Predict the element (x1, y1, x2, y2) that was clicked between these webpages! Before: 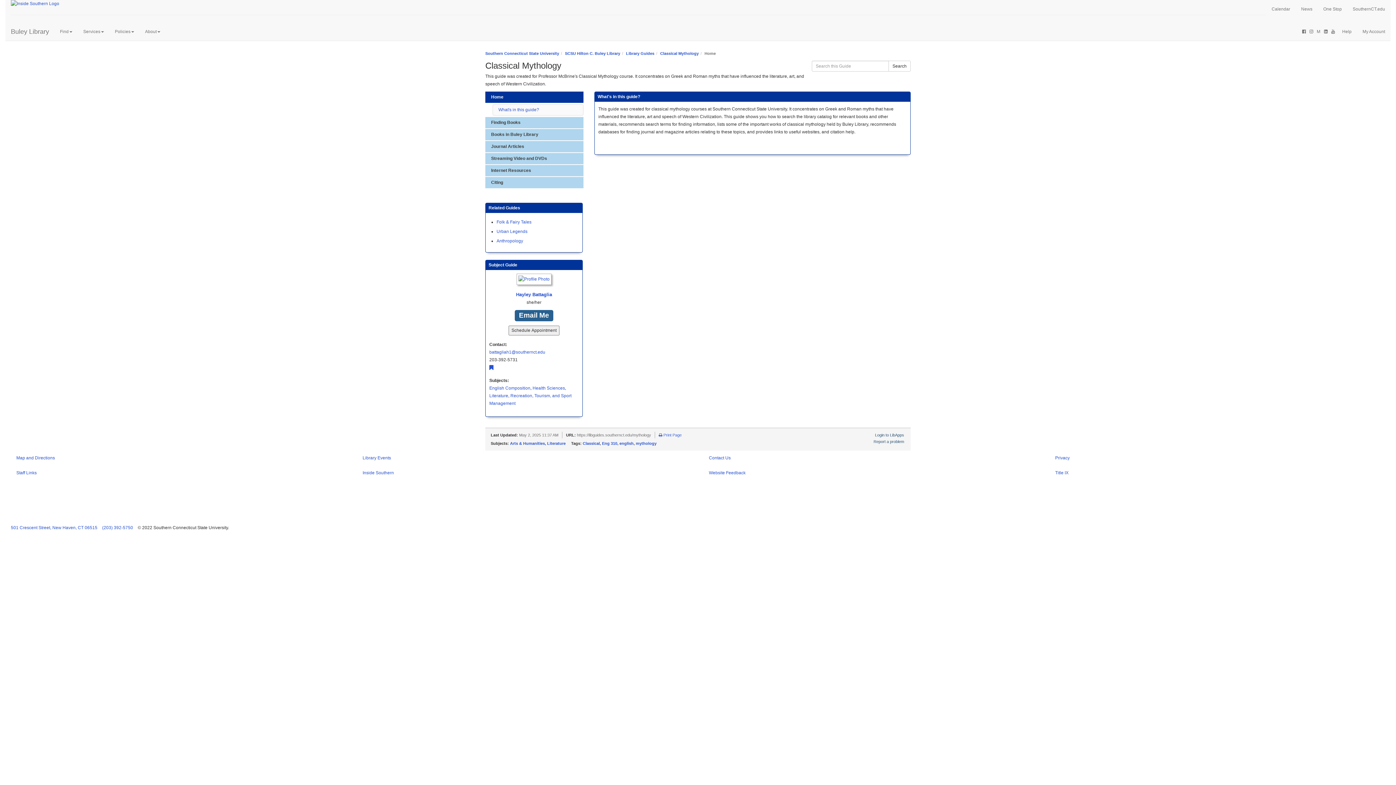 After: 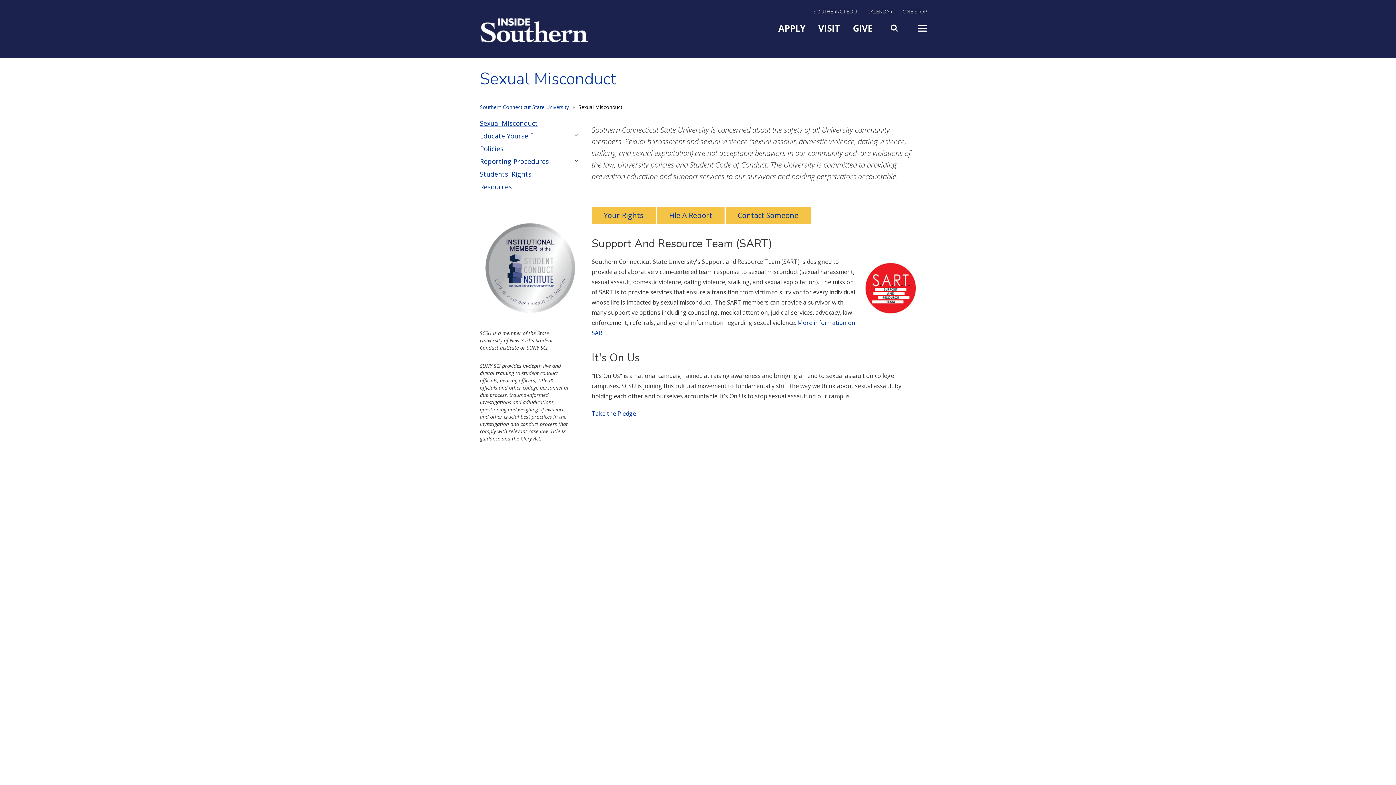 Action: label: Title IX bbox: (1050, 465, 1385, 480)